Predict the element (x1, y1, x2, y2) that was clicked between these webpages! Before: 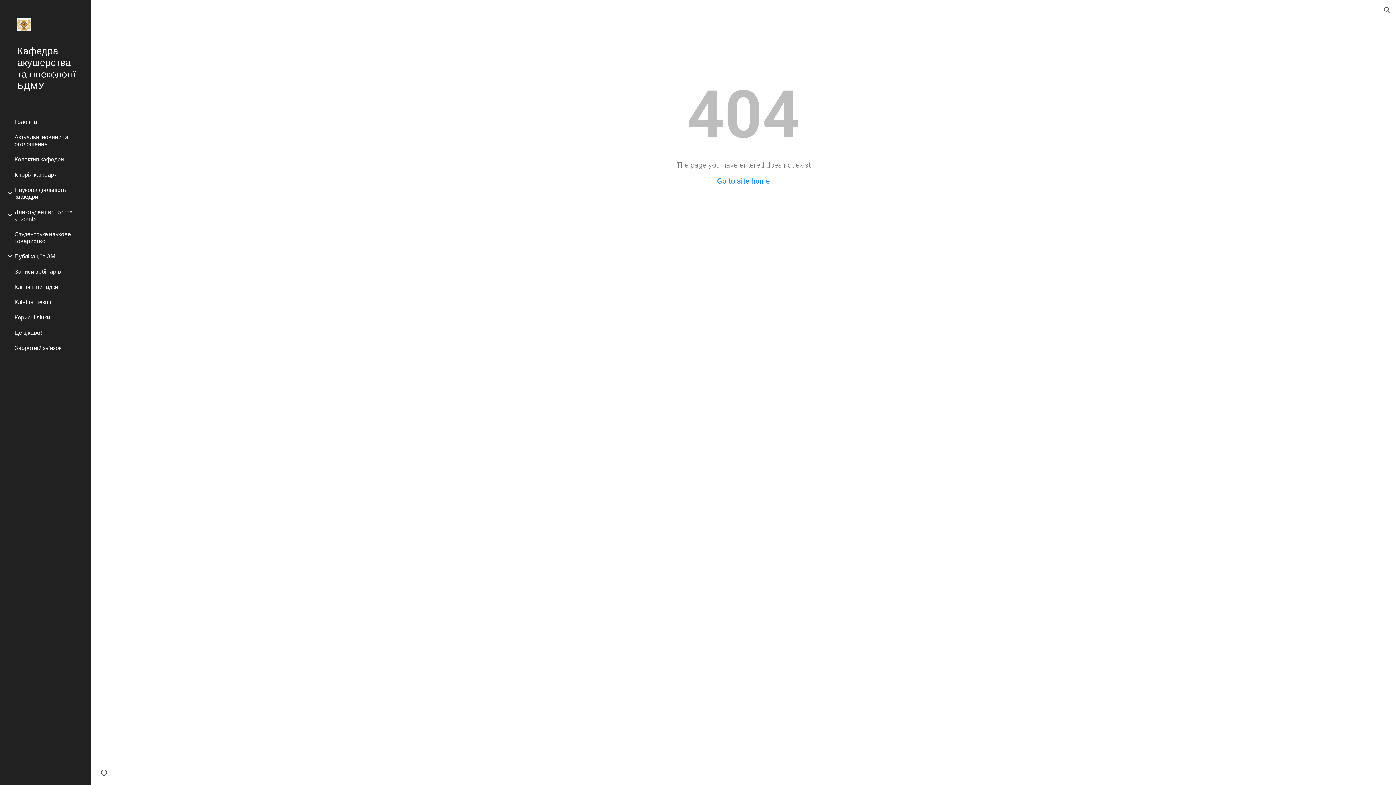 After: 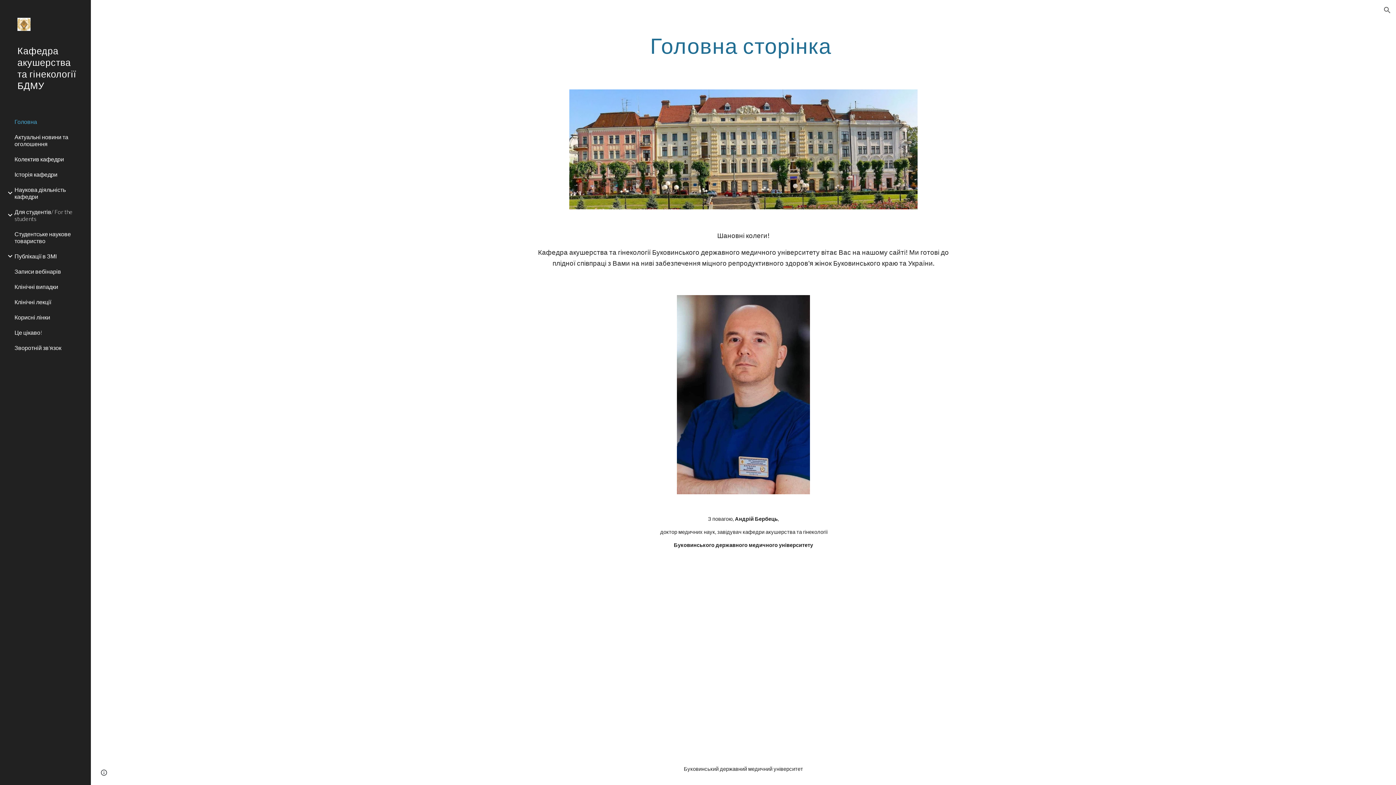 Action: bbox: (17, 17, 82, 31)